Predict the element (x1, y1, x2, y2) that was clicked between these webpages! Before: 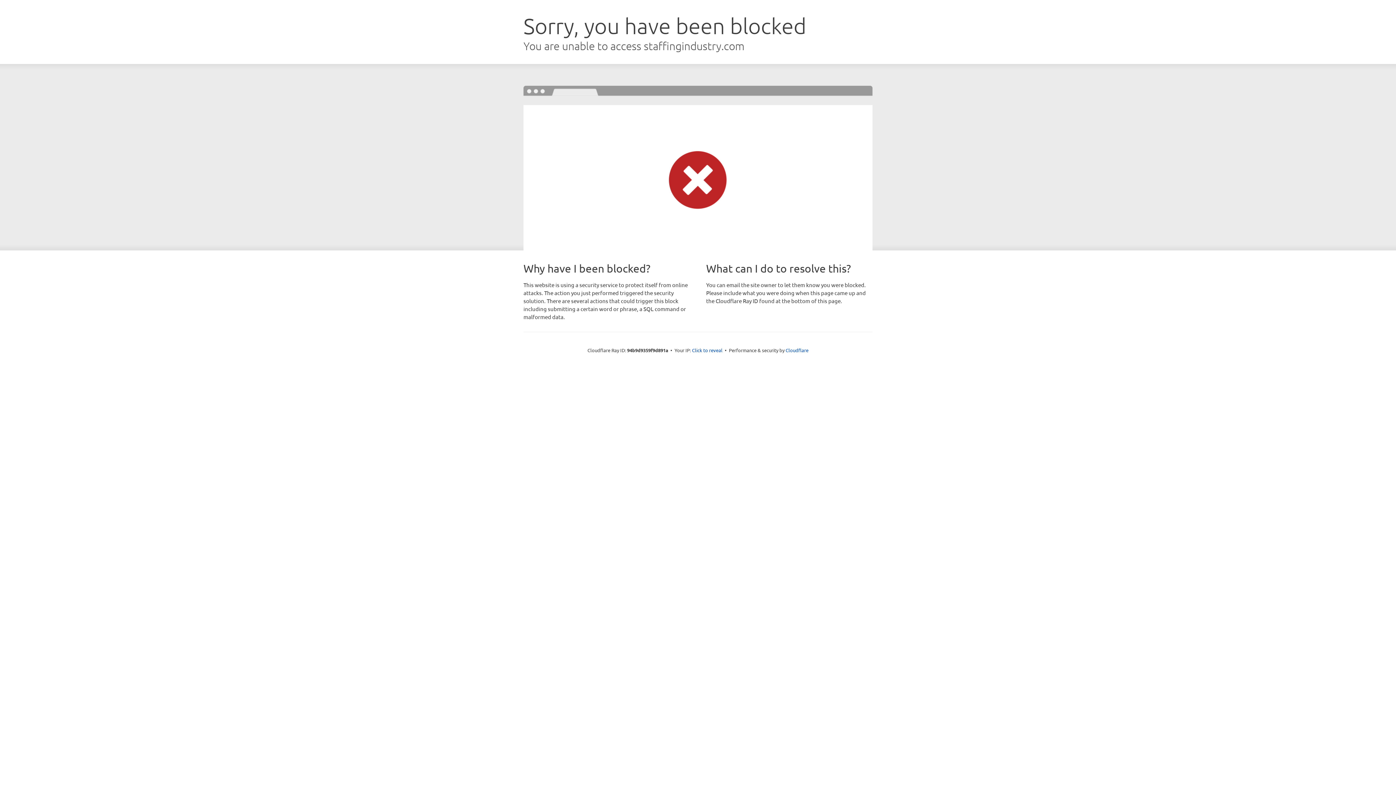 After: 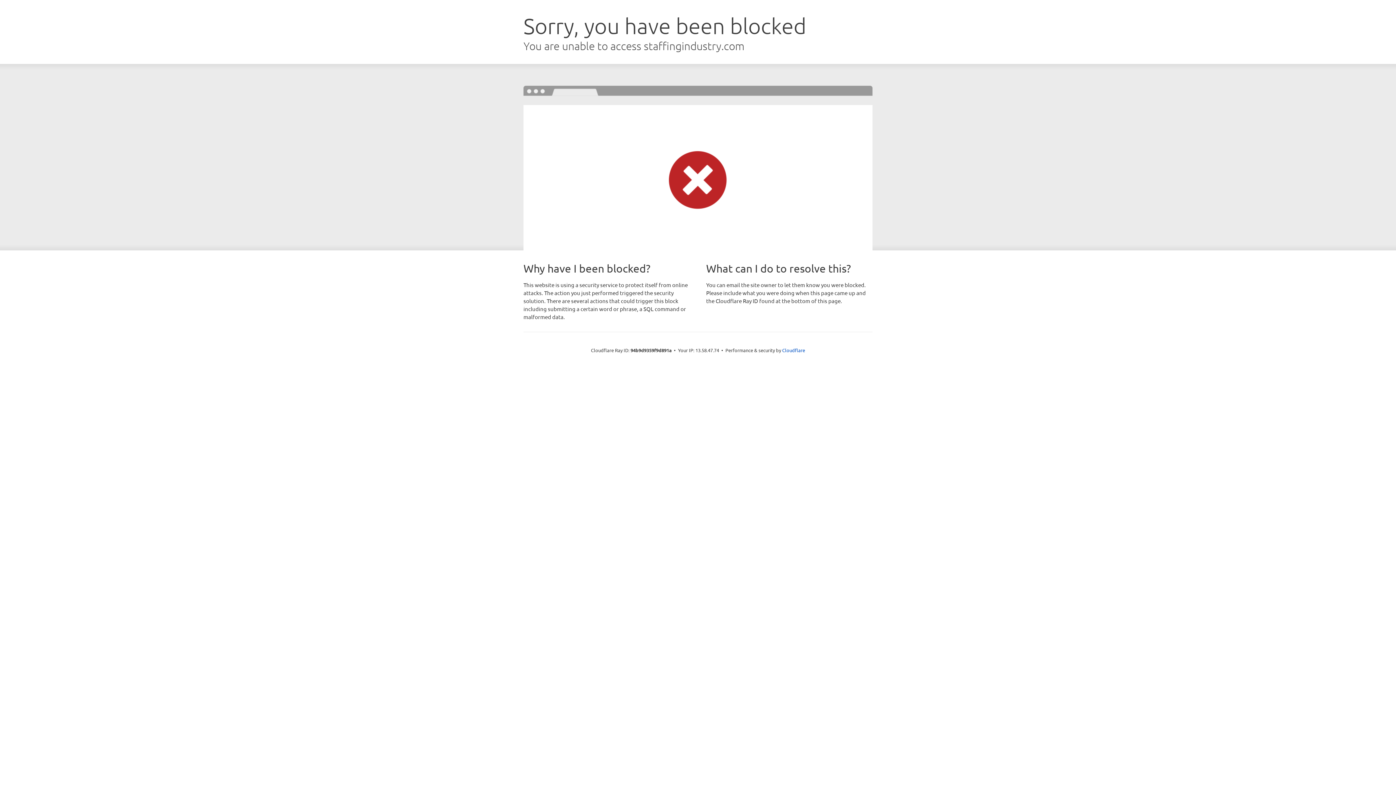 Action: bbox: (692, 346, 722, 353) label: Click to reveal